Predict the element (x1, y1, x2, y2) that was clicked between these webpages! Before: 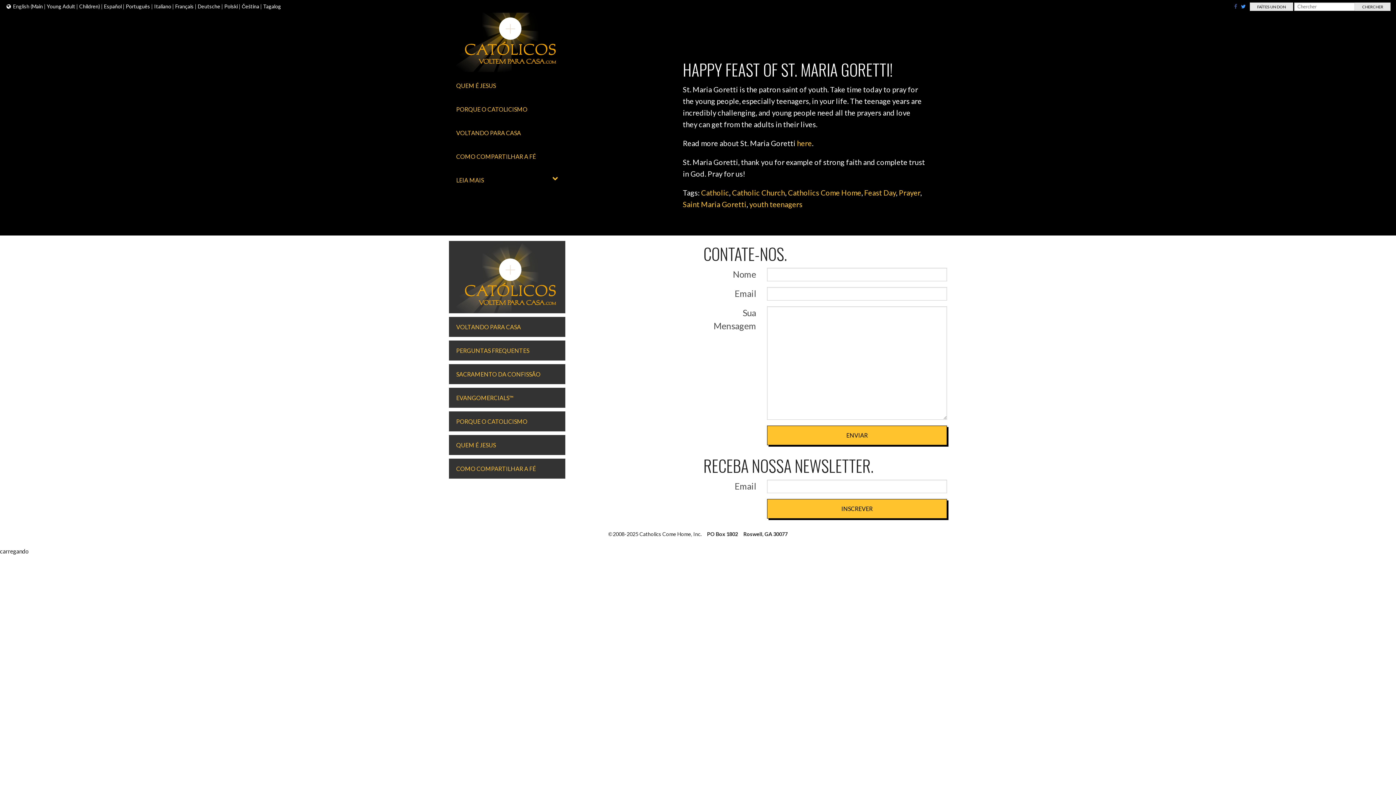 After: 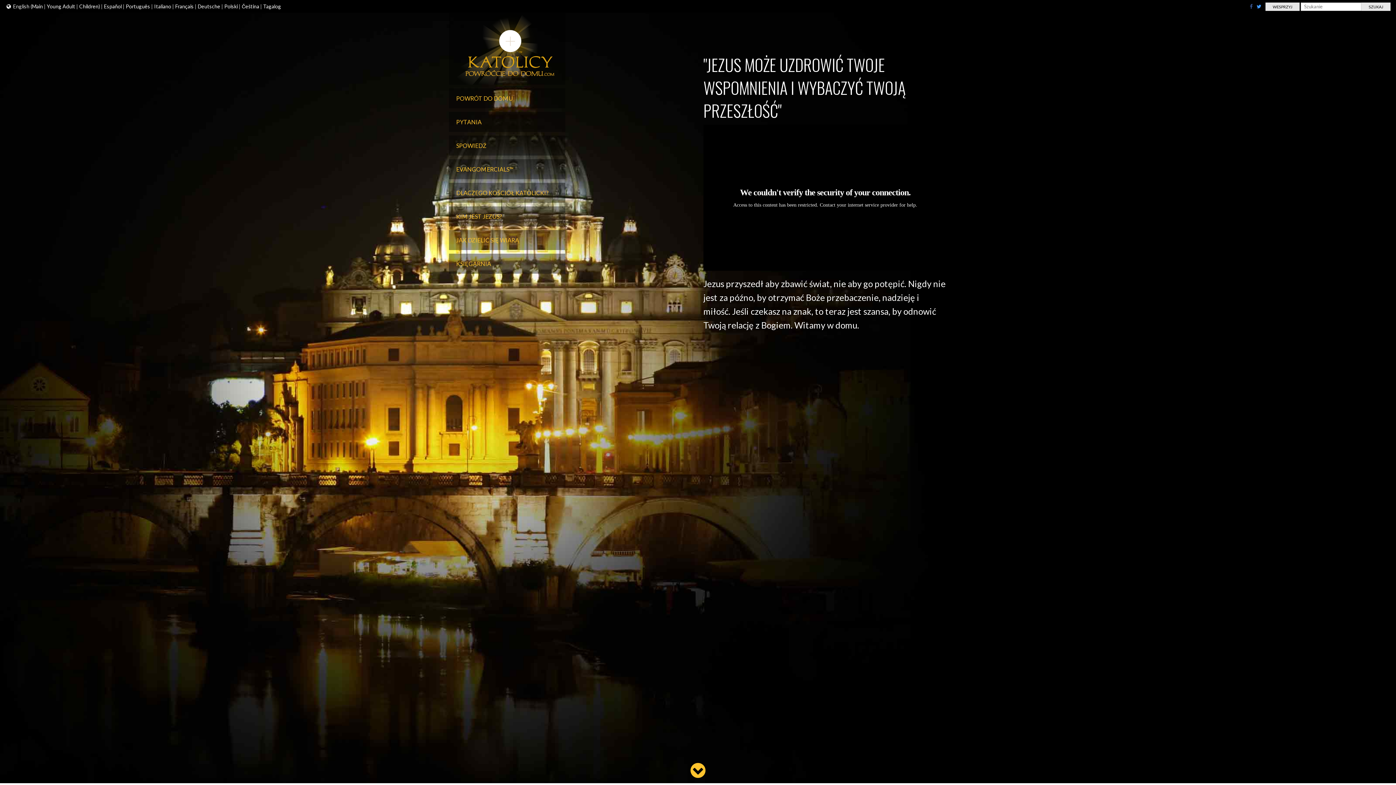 Action: bbox: (224, 3, 237, 9) label: Polski